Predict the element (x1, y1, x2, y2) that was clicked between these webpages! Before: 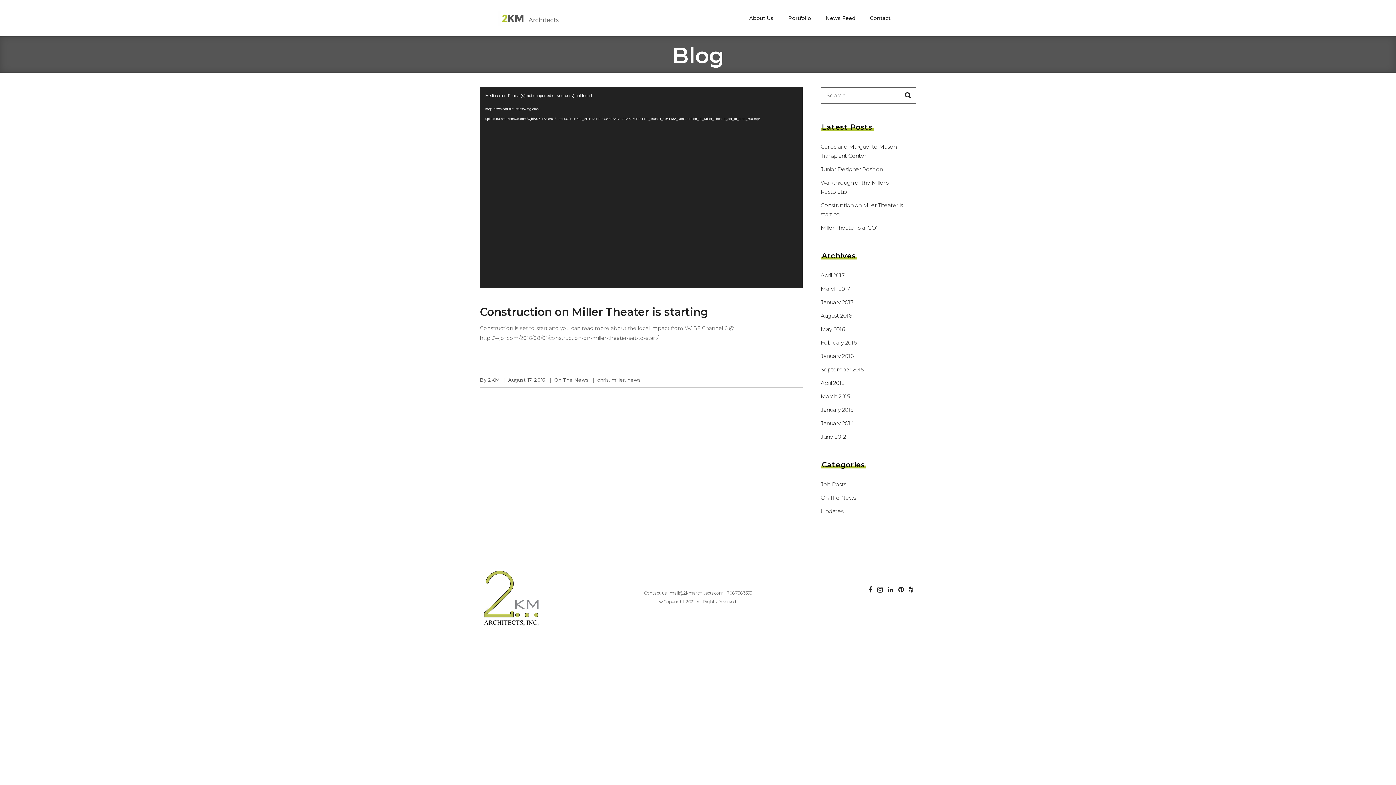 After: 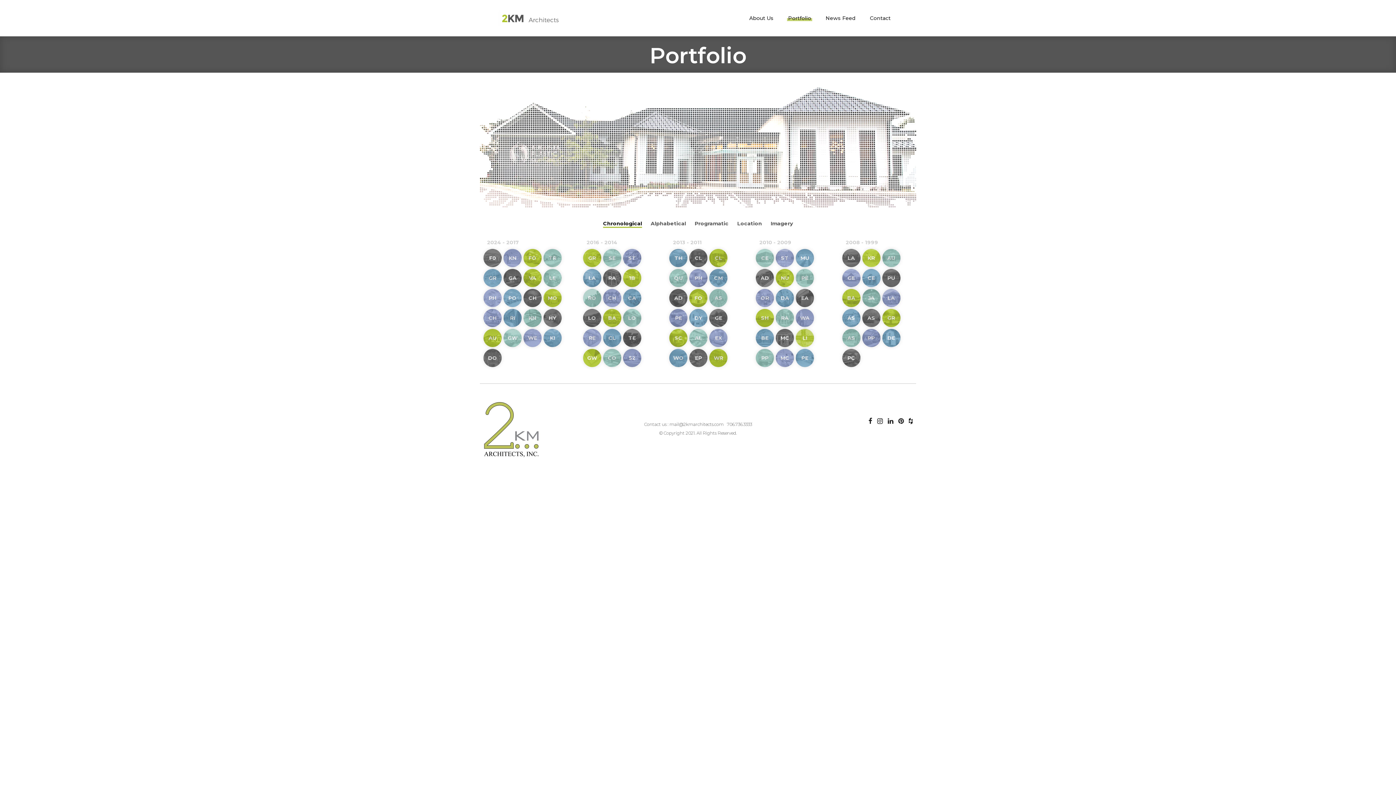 Action: label: Portfolio bbox: (781, 0, 818, 36)